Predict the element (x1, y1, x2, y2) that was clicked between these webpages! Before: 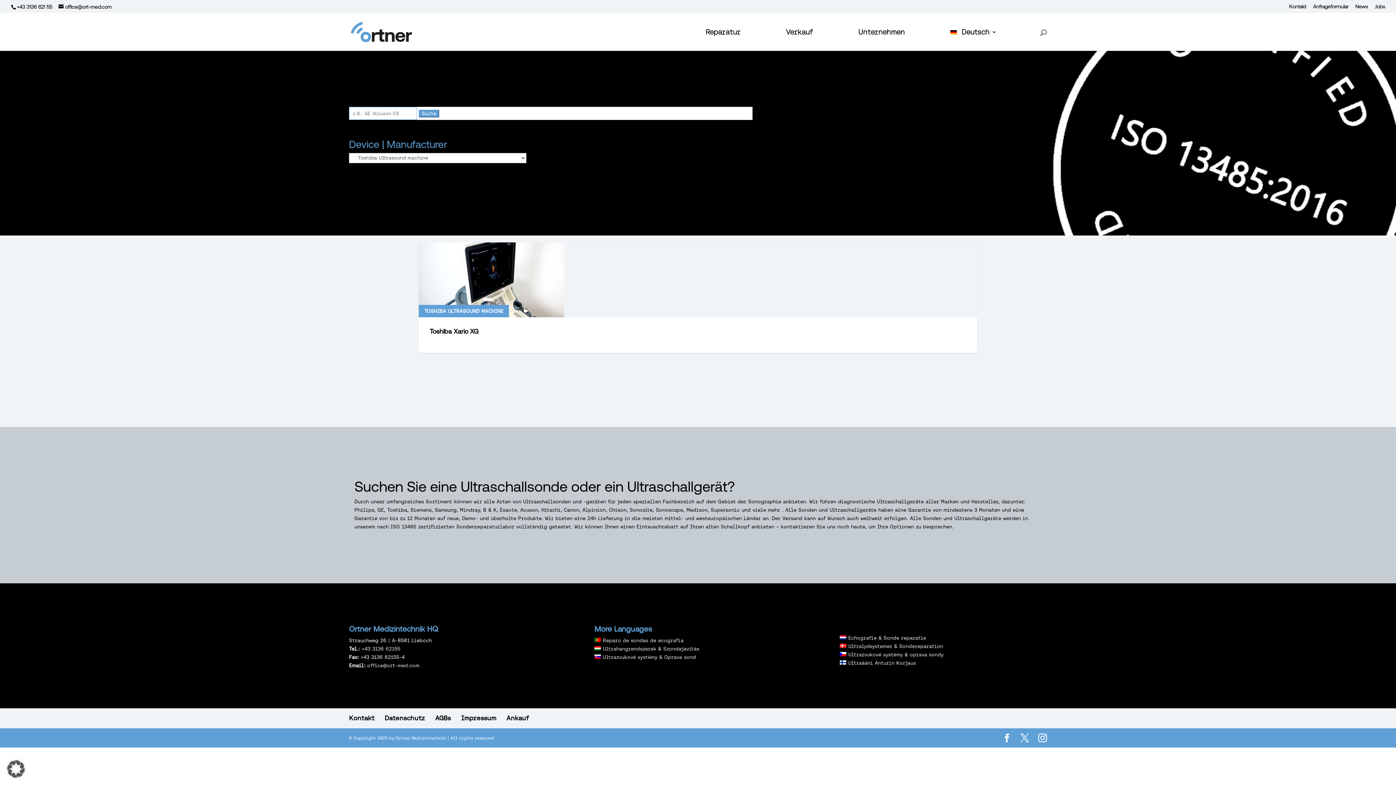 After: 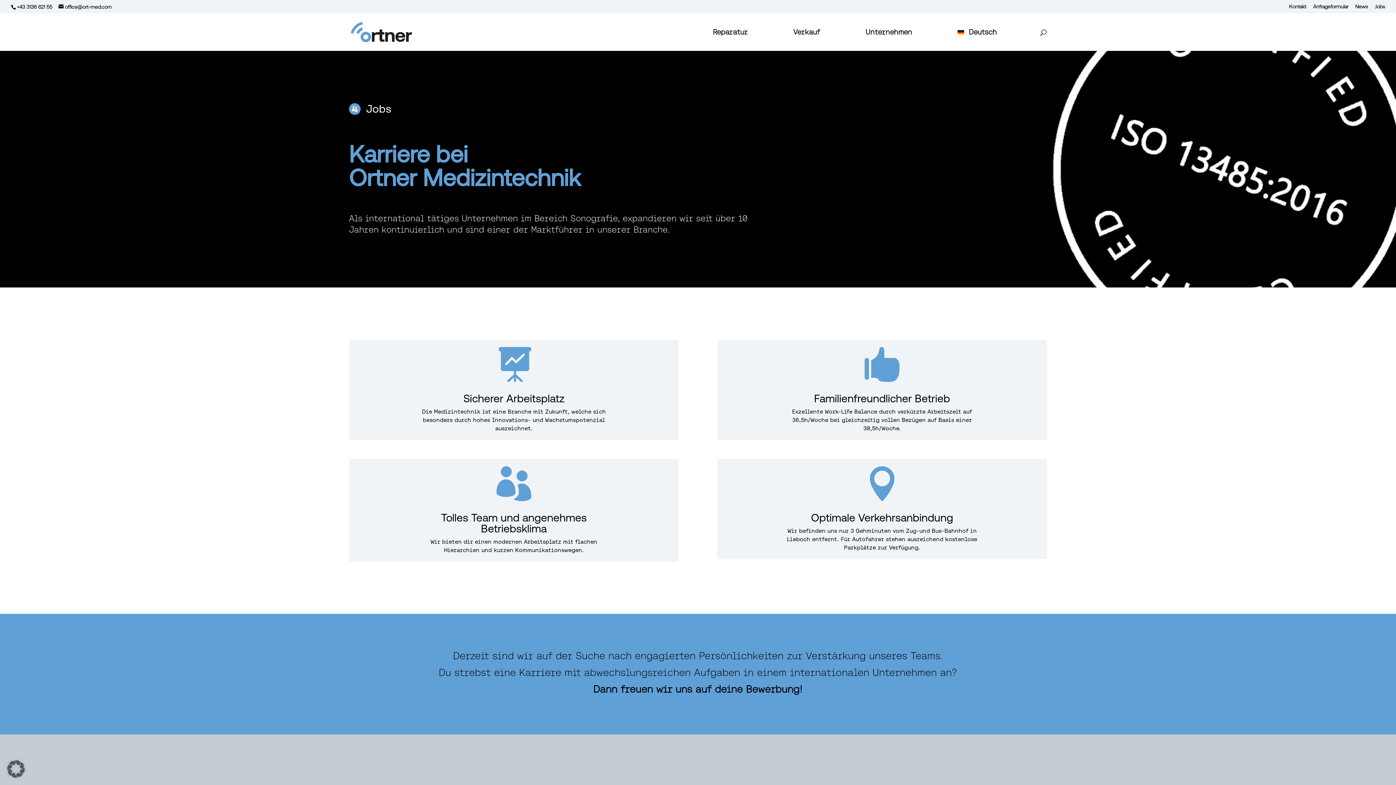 Action: bbox: (1375, 3, 1385, 12) label: Jobs